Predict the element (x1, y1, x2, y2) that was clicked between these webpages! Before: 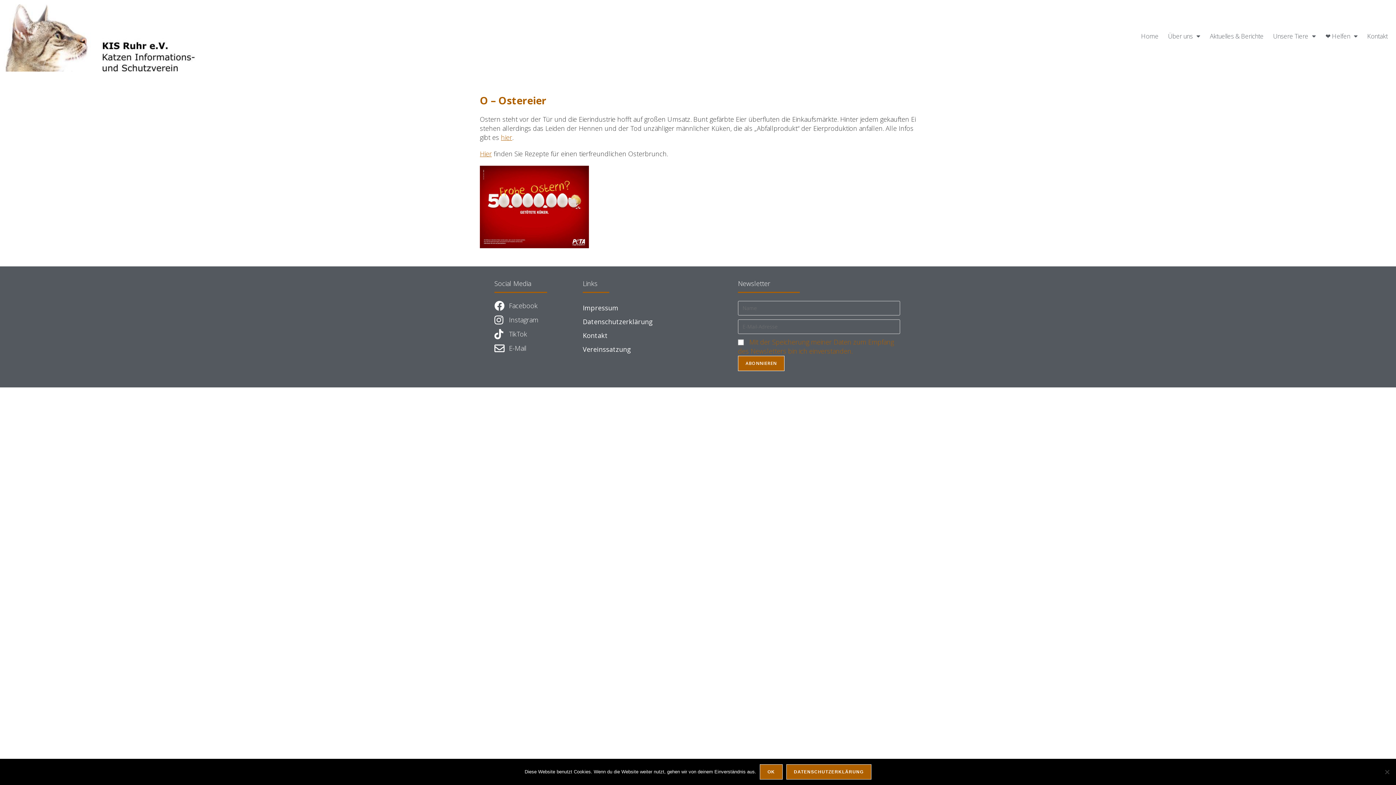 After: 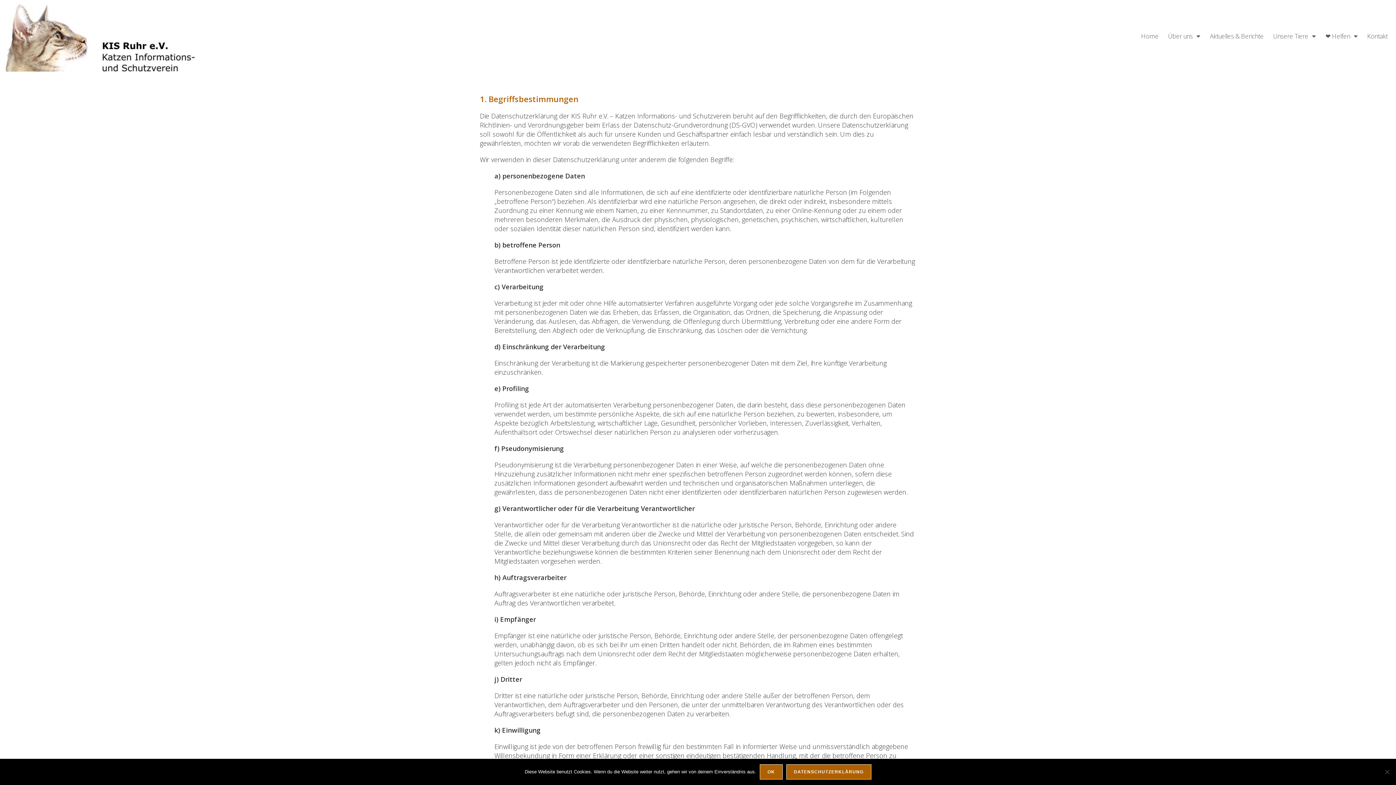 Action: label: Datenschutzerklärung bbox: (786, 764, 871, 780)